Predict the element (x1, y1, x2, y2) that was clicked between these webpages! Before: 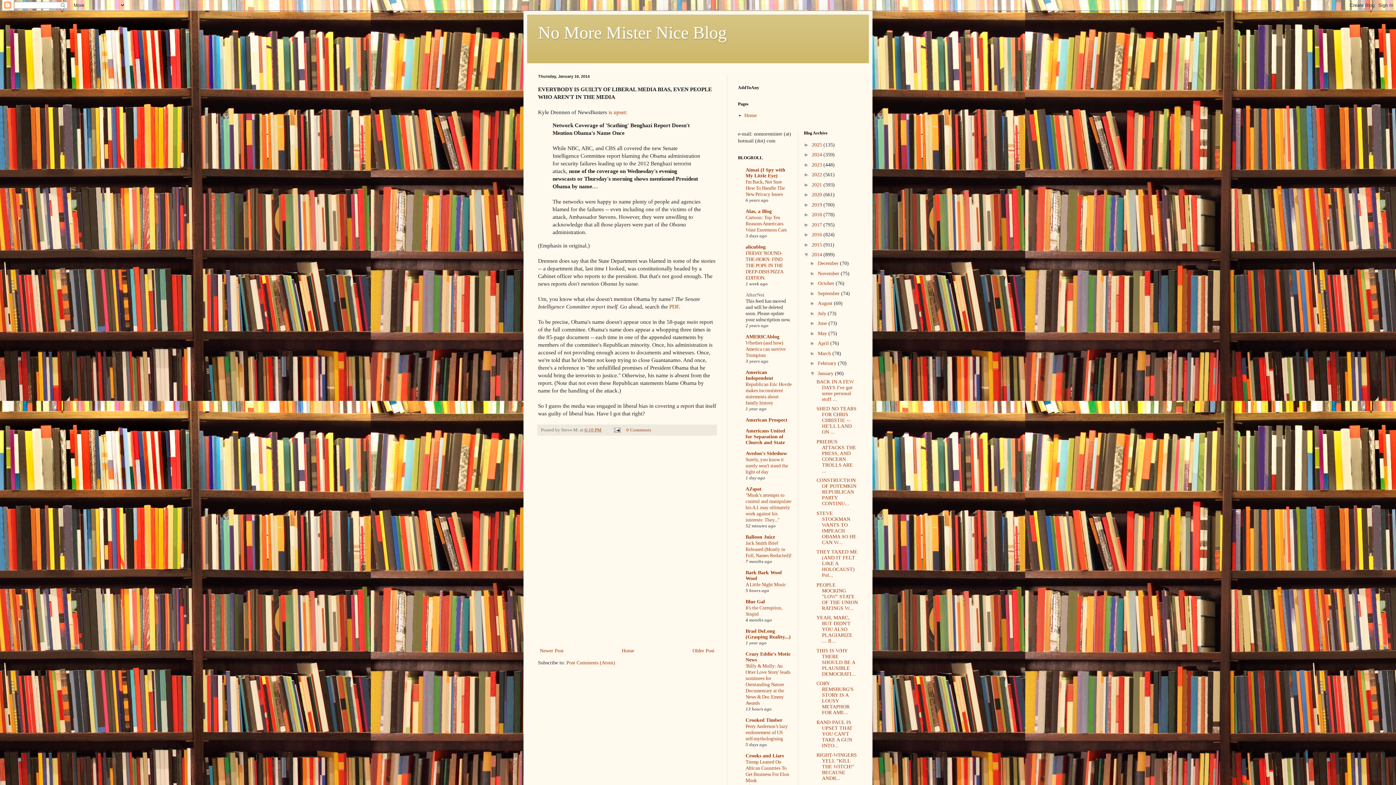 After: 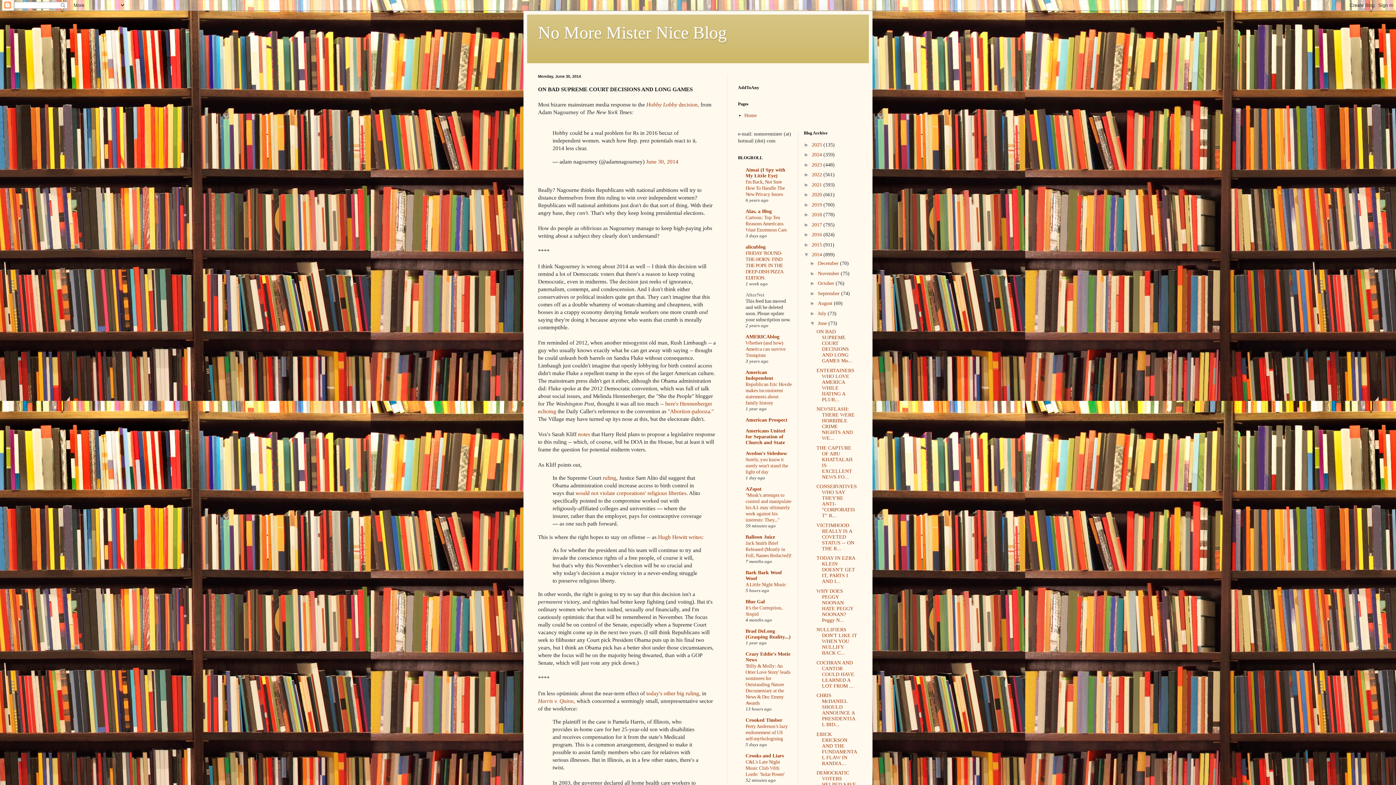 Action: bbox: (818, 320, 828, 326) label: June 